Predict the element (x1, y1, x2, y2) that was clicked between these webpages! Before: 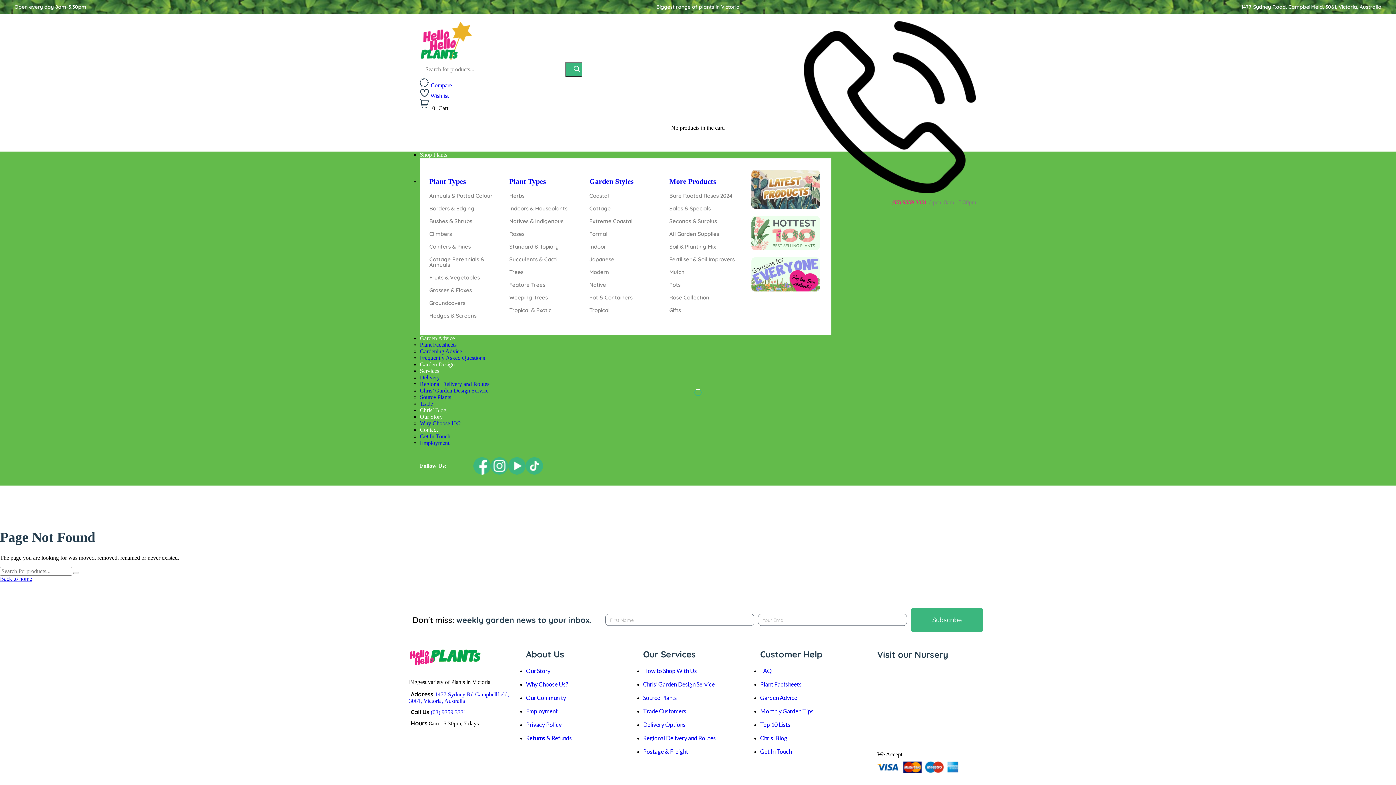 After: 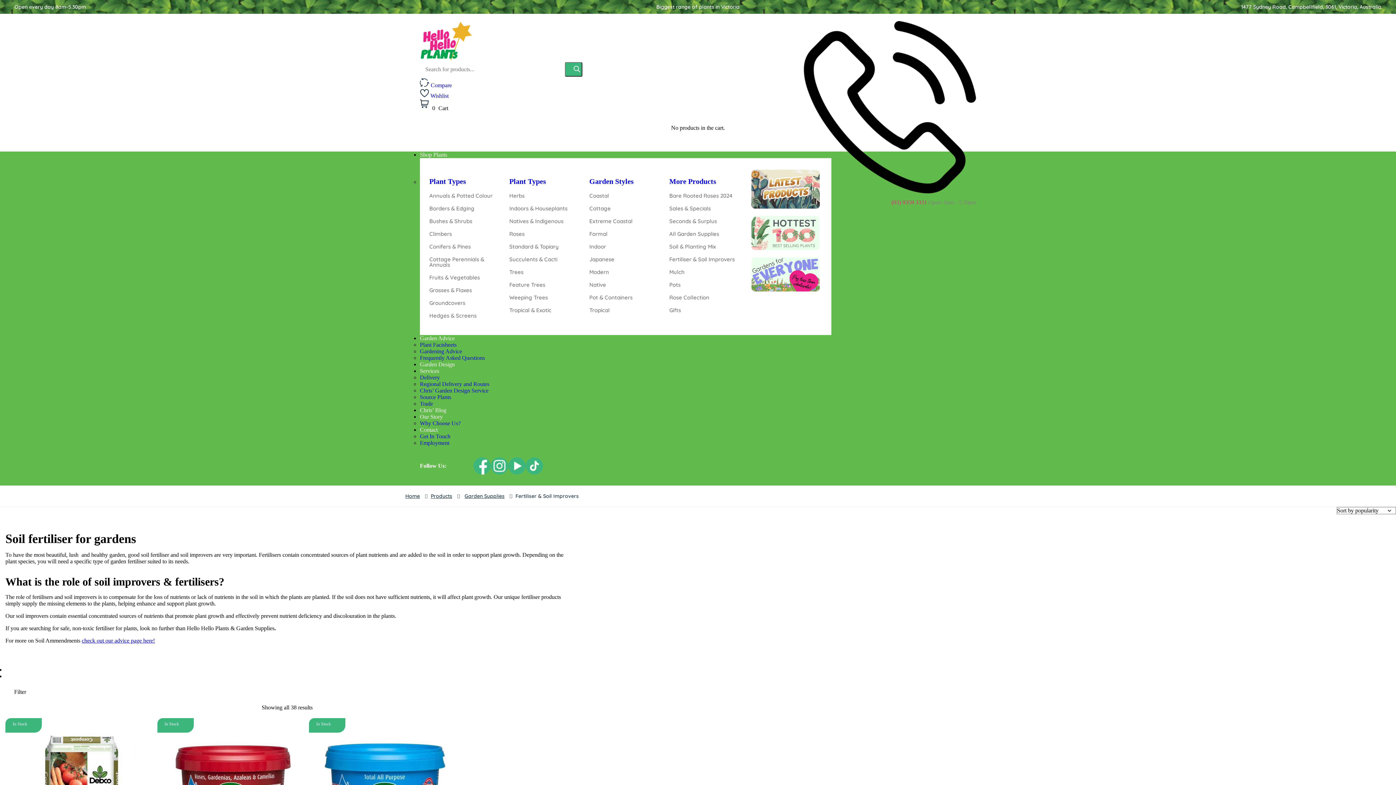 Action: bbox: (669, 256, 742, 262) label: Fertiliser & Soil Improvers